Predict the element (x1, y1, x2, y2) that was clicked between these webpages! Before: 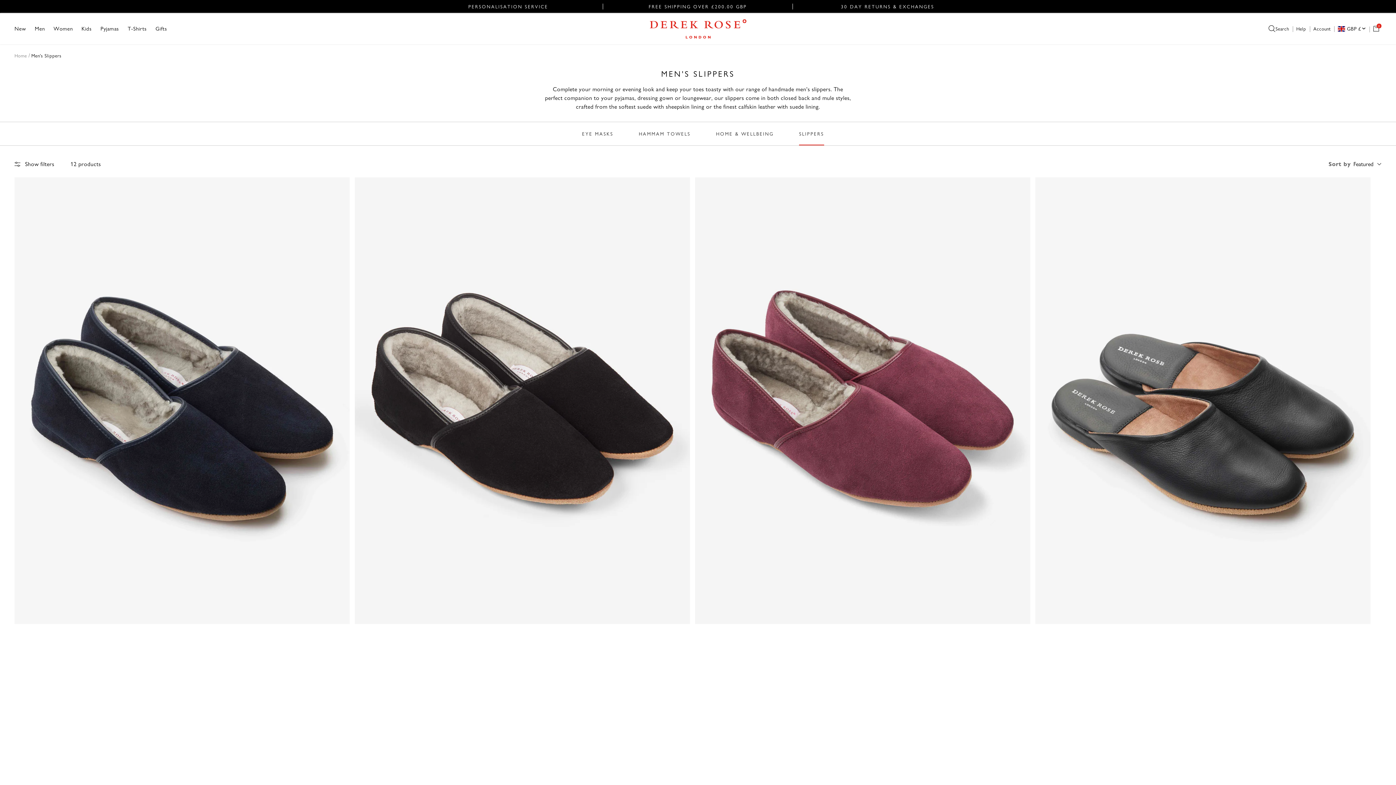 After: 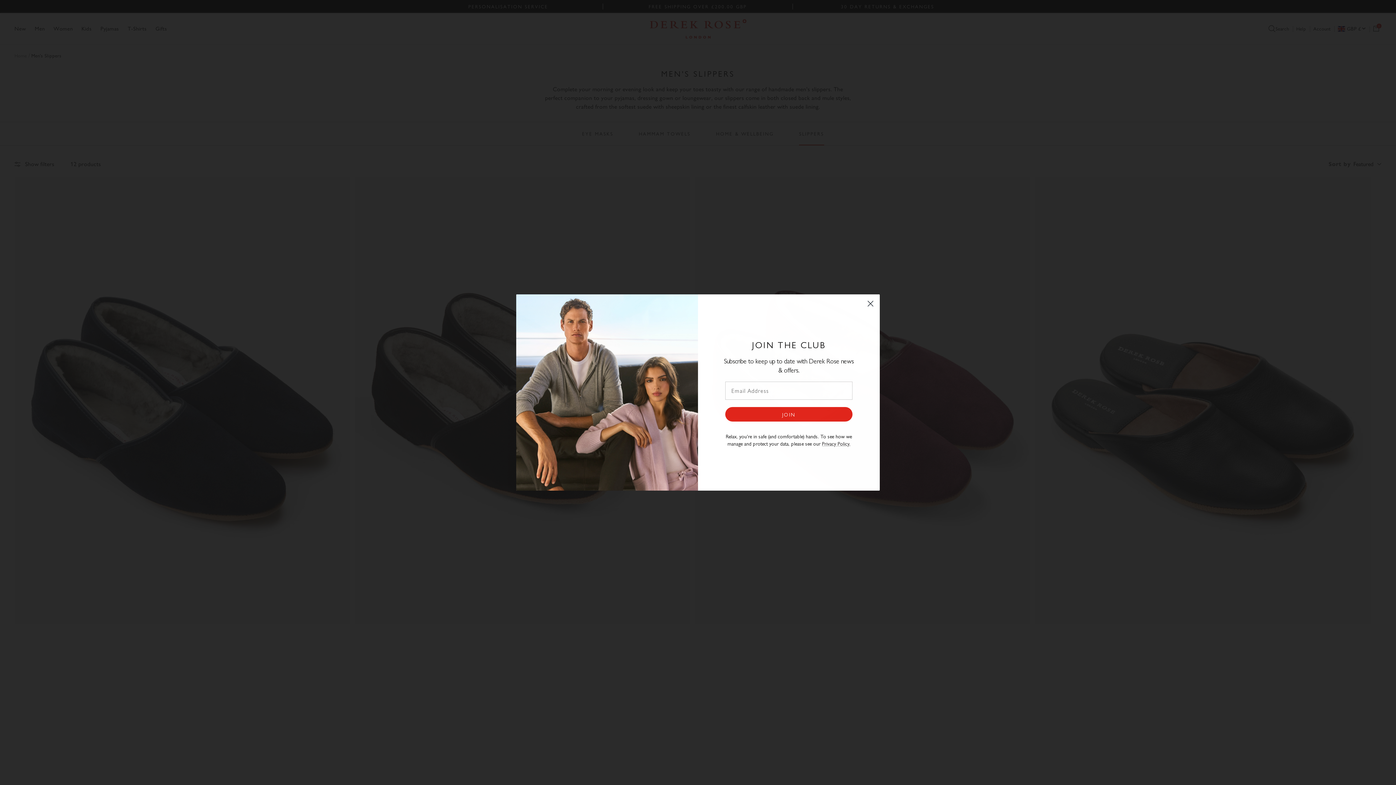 Action: label: Gifts bbox: (155, 25, 167, 32)